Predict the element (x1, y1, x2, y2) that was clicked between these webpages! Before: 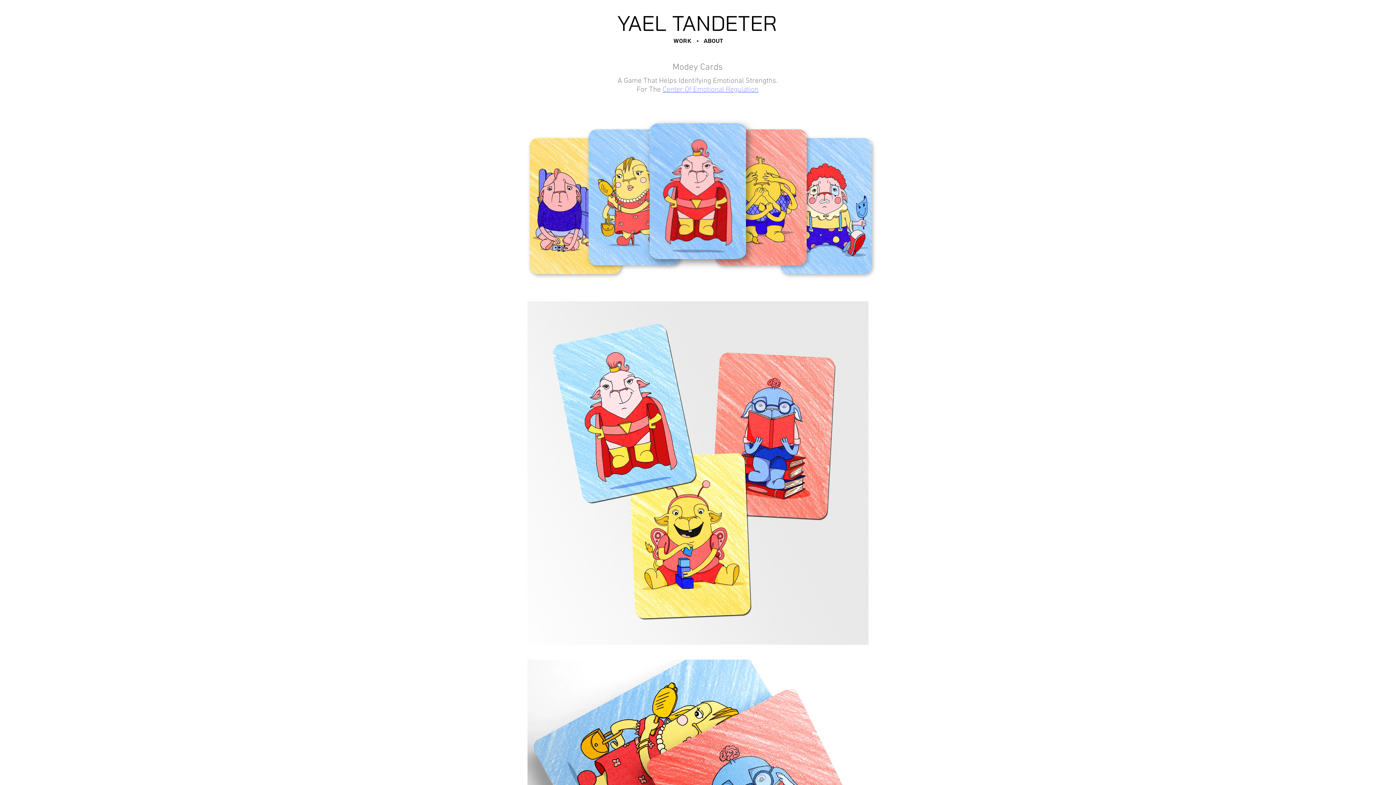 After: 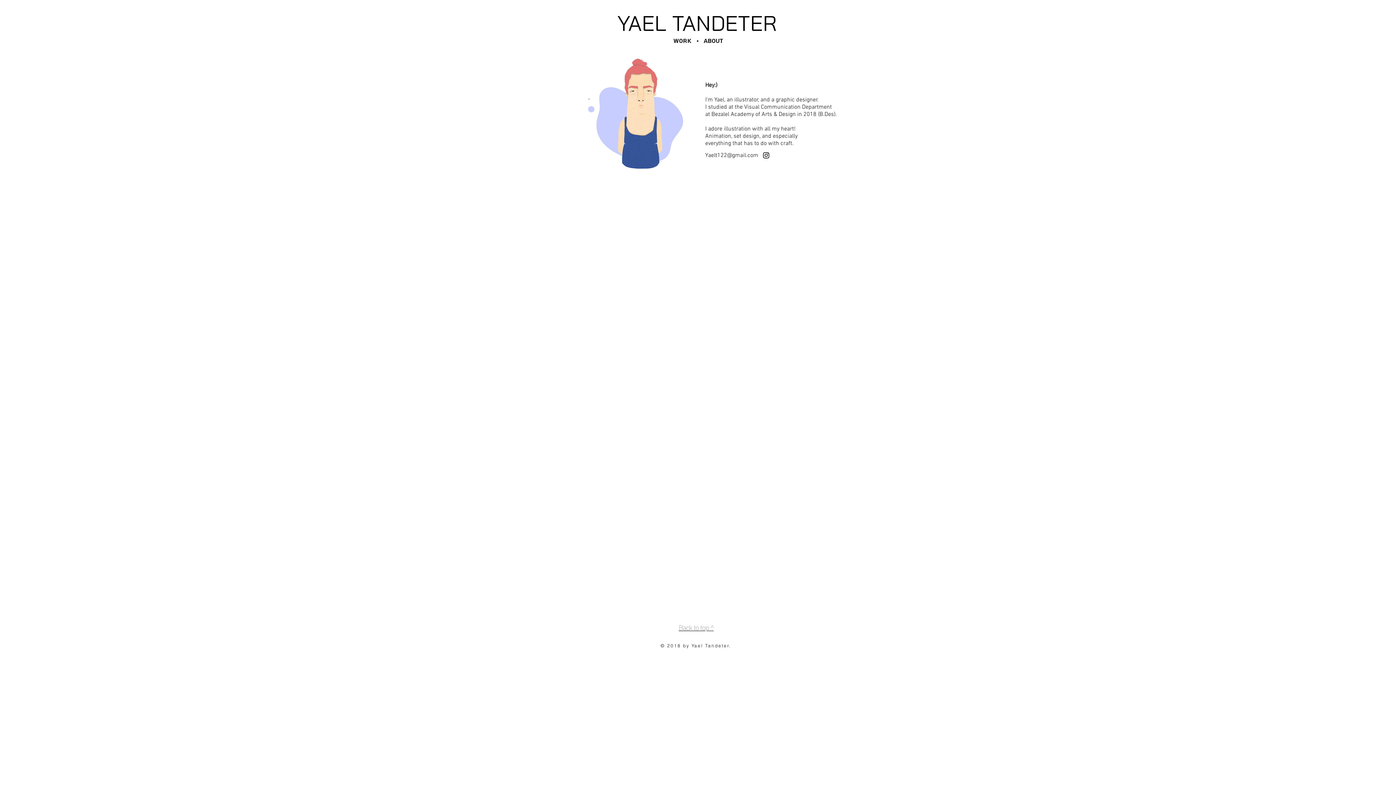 Action: label: About bbox: (698, 32, 729, 50)